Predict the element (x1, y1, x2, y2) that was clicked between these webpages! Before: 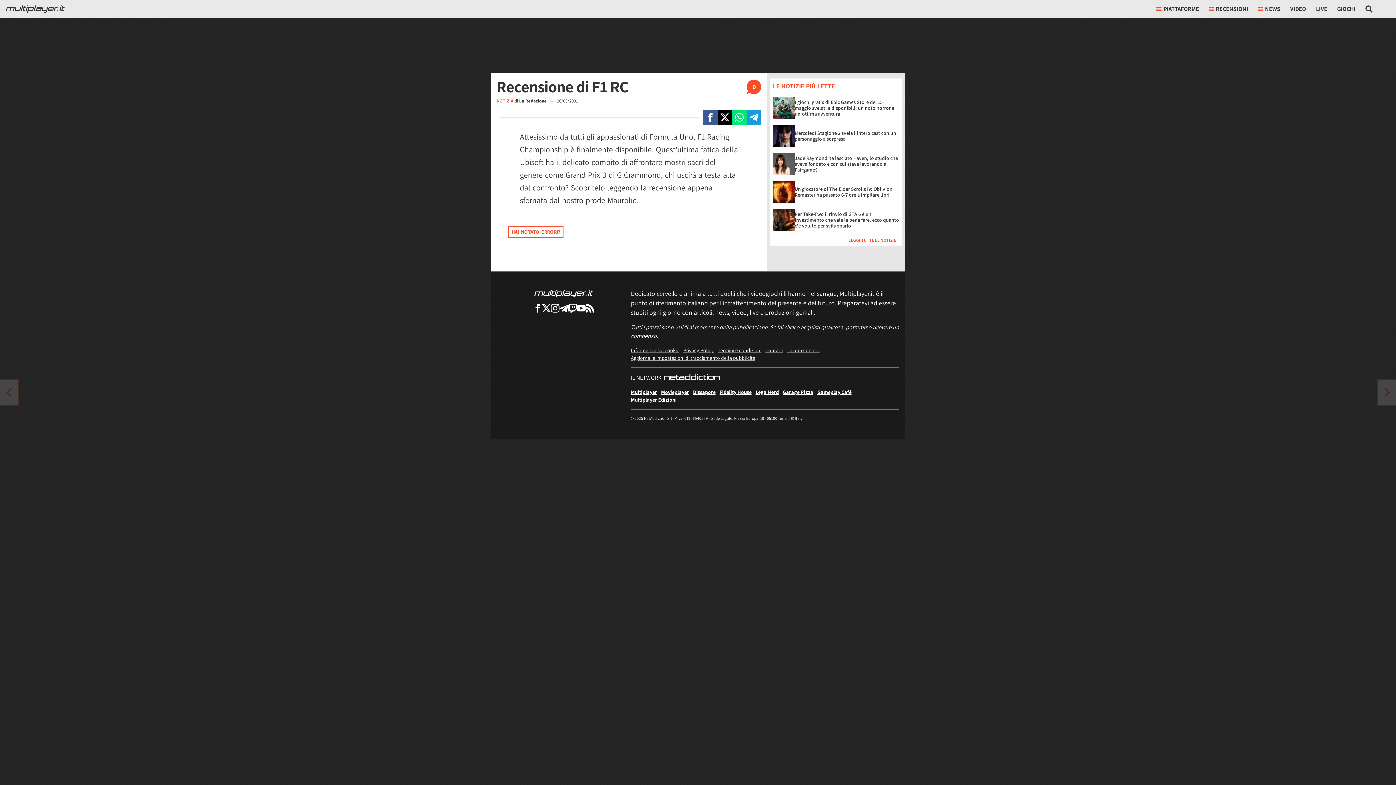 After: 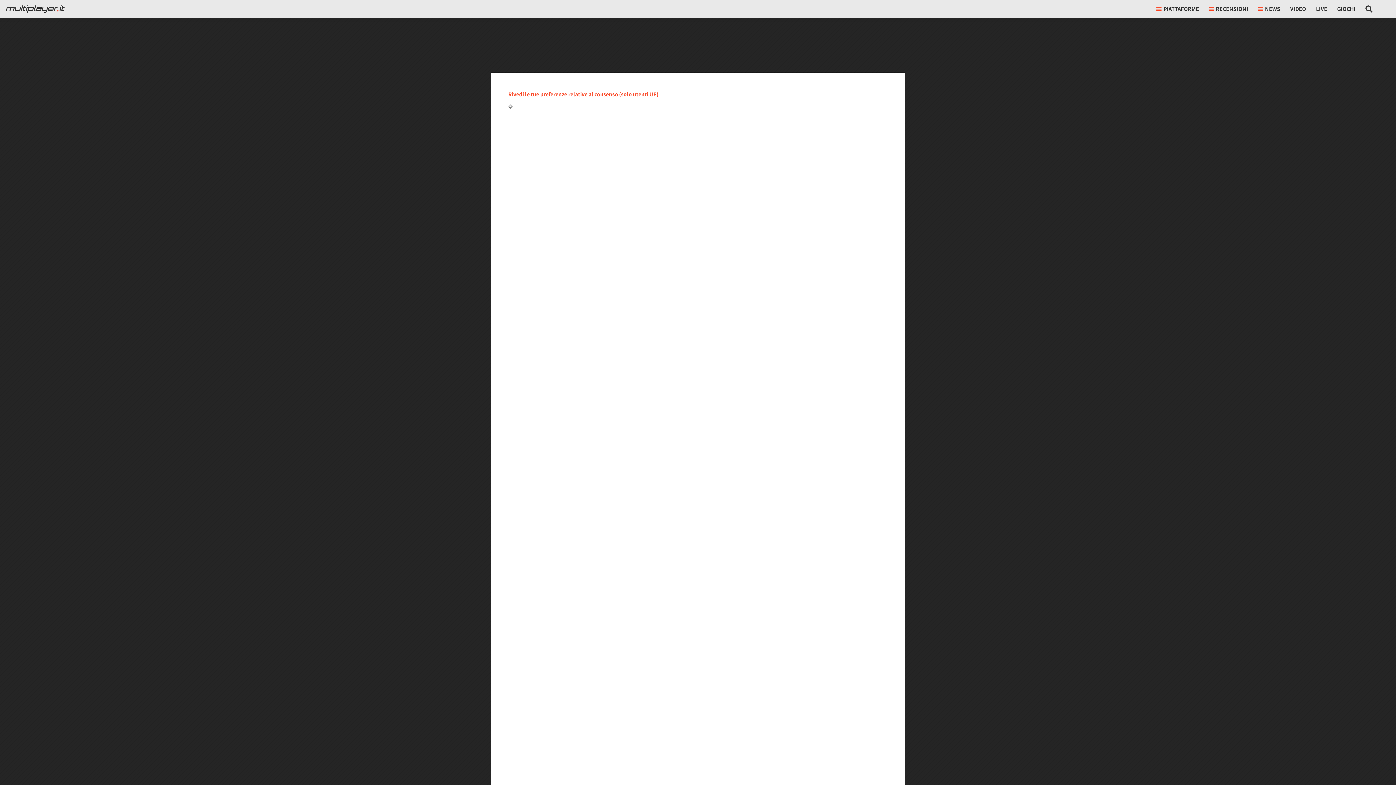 Action: bbox: (631, 346, 679, 354) label: Informativa sui cookie